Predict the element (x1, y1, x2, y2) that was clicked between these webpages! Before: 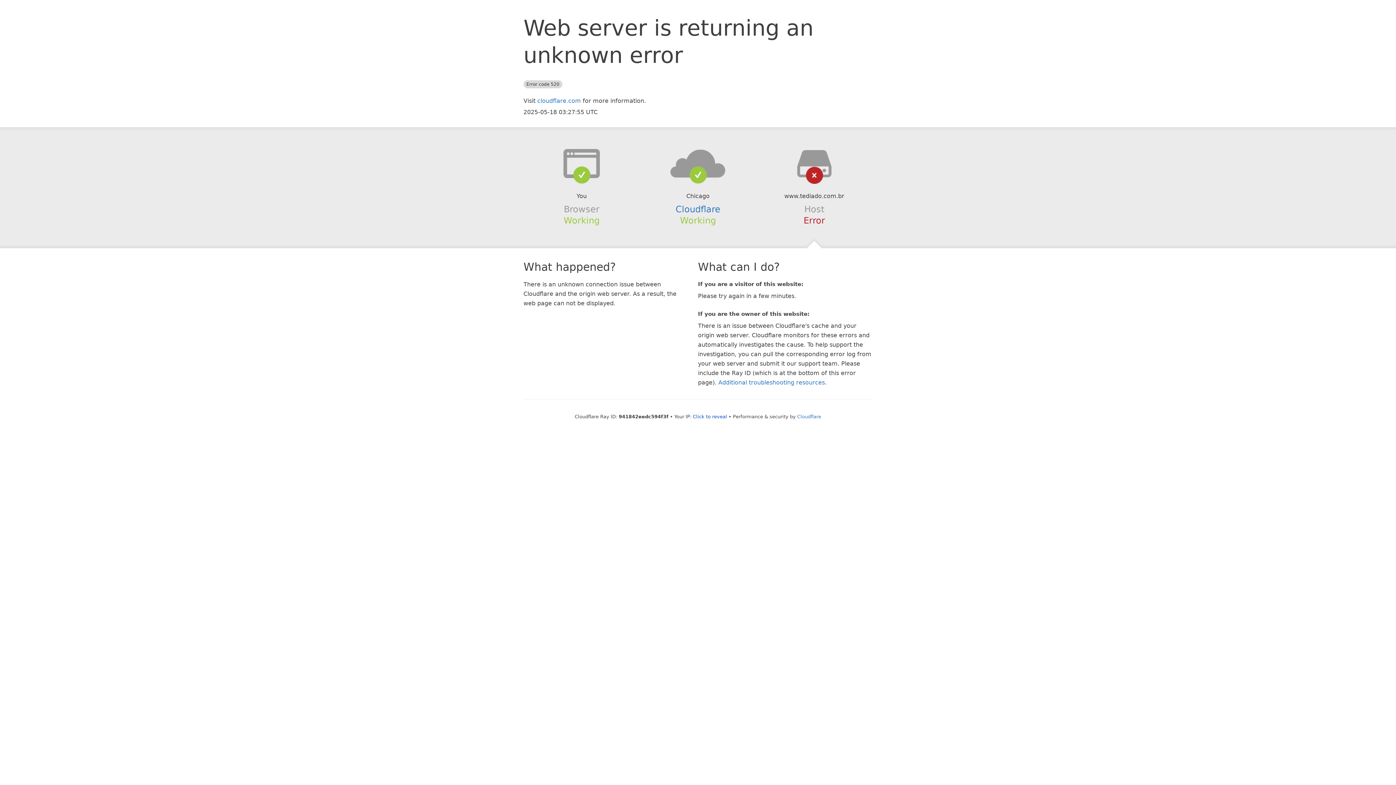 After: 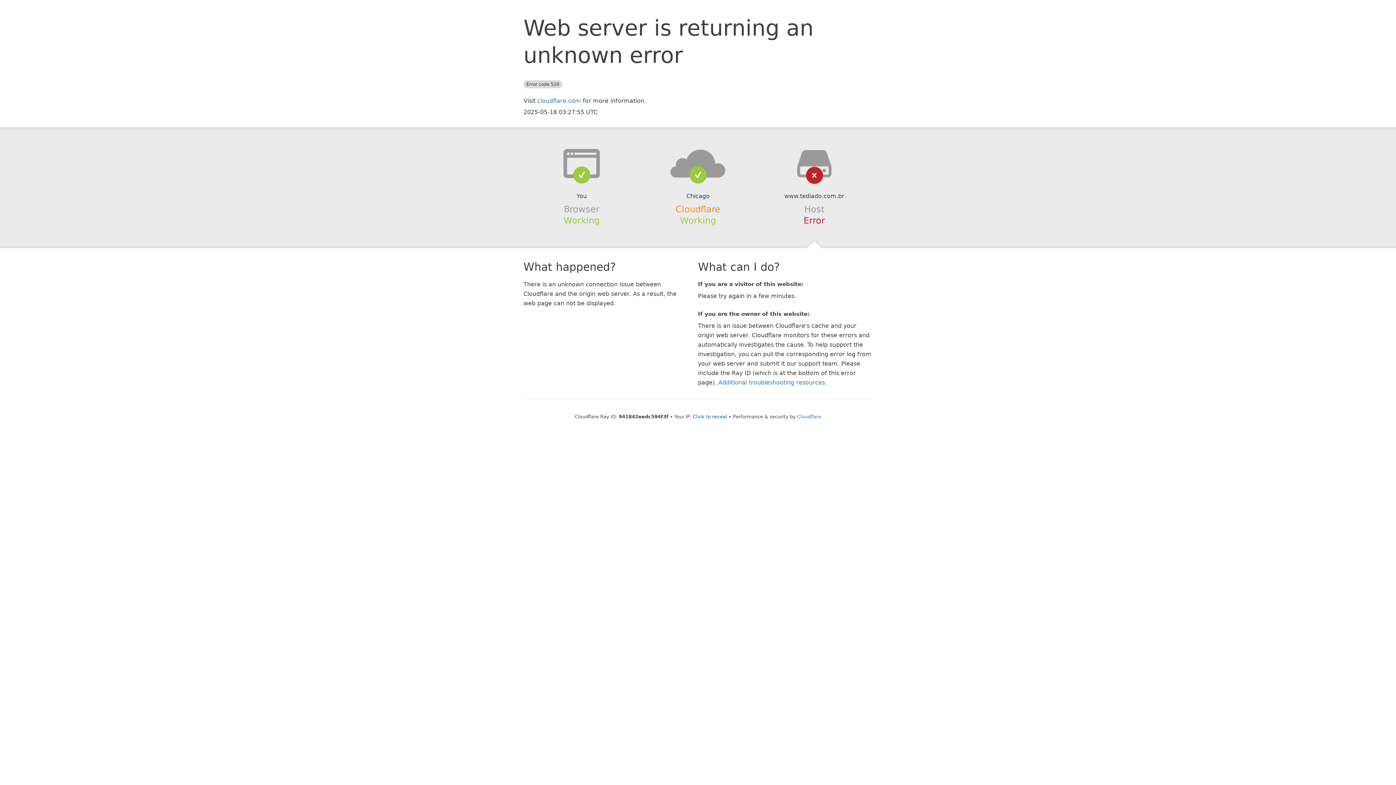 Action: label: Cloudflare bbox: (675, 204, 720, 214)